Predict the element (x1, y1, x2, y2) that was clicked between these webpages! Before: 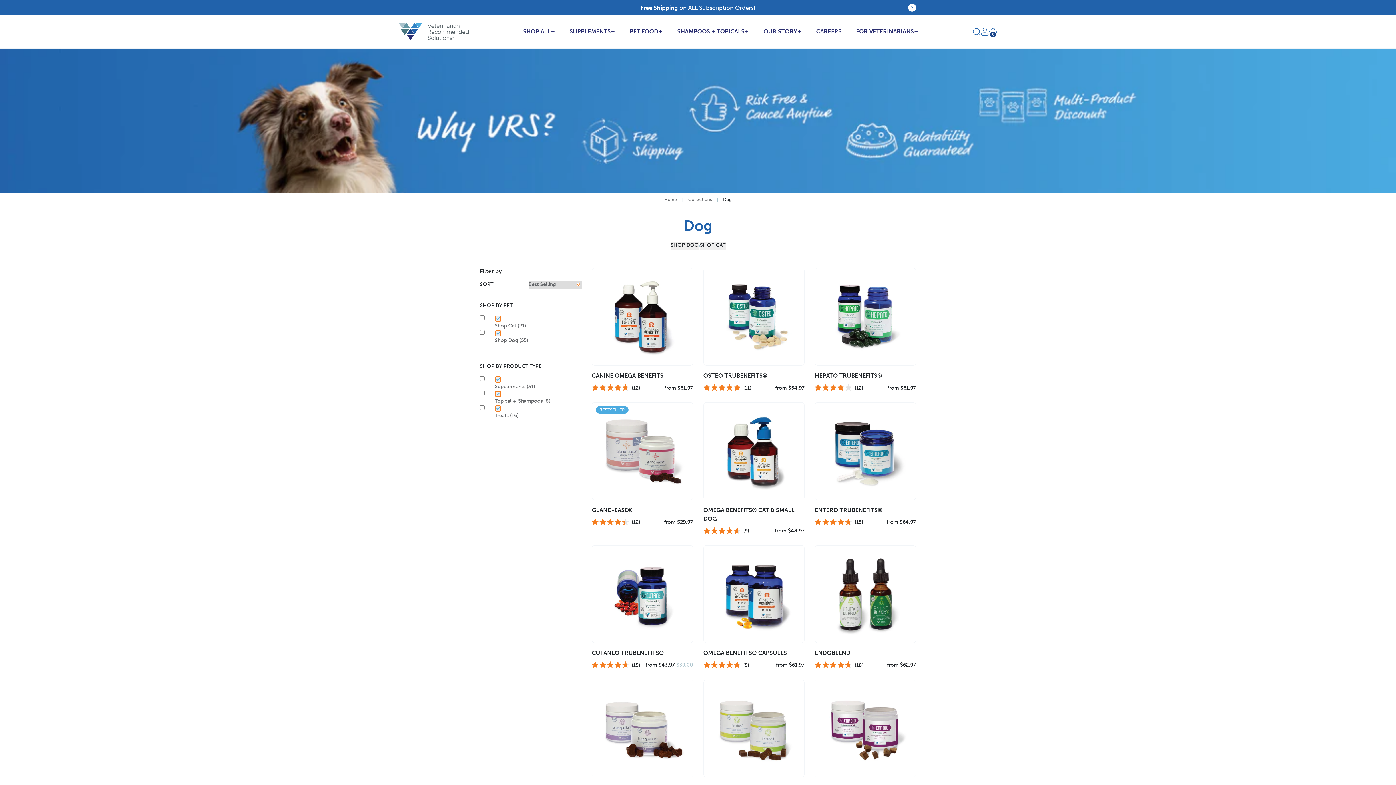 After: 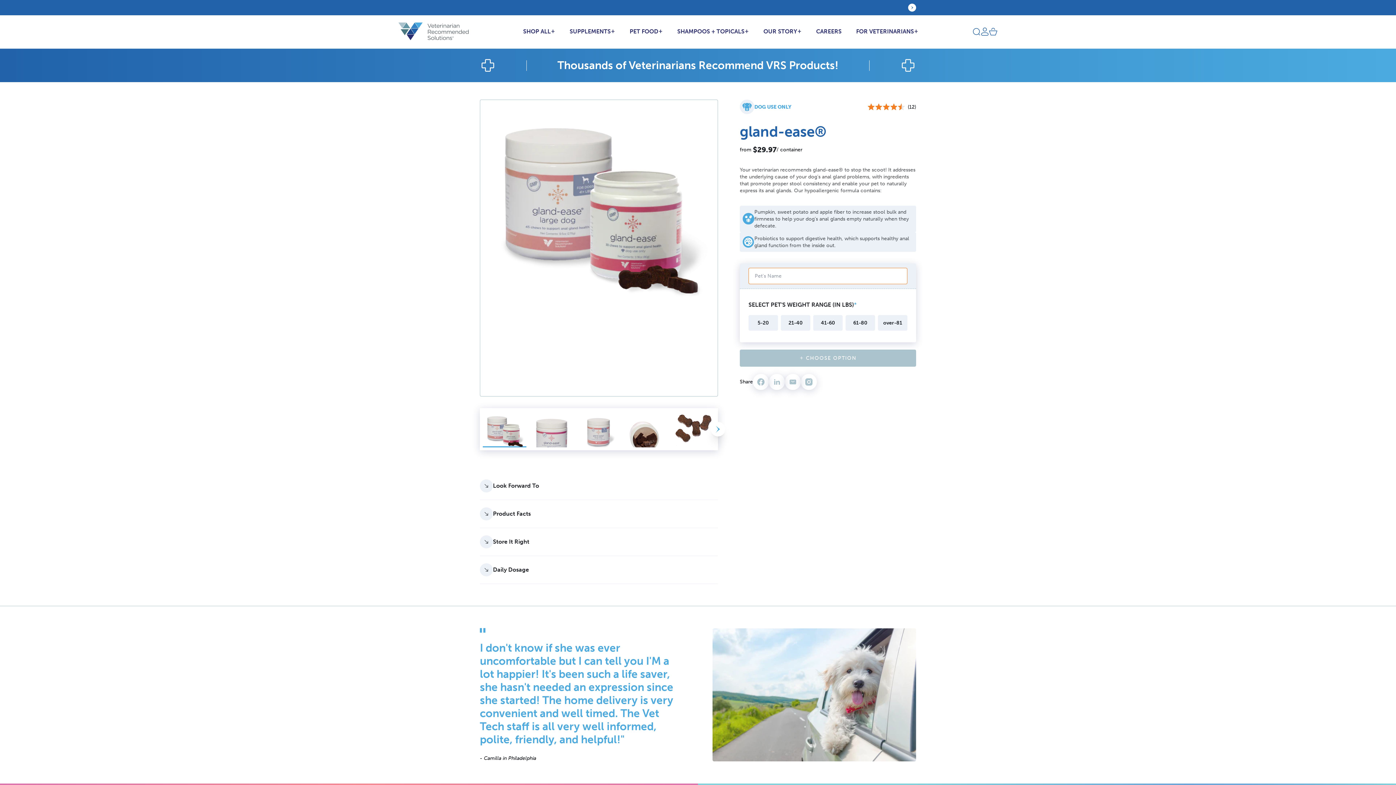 Action: bbox: (592, 506, 693, 526) label: GLAND-EASE®
Rated 4.5 out of 5 stars
12
from $29.97